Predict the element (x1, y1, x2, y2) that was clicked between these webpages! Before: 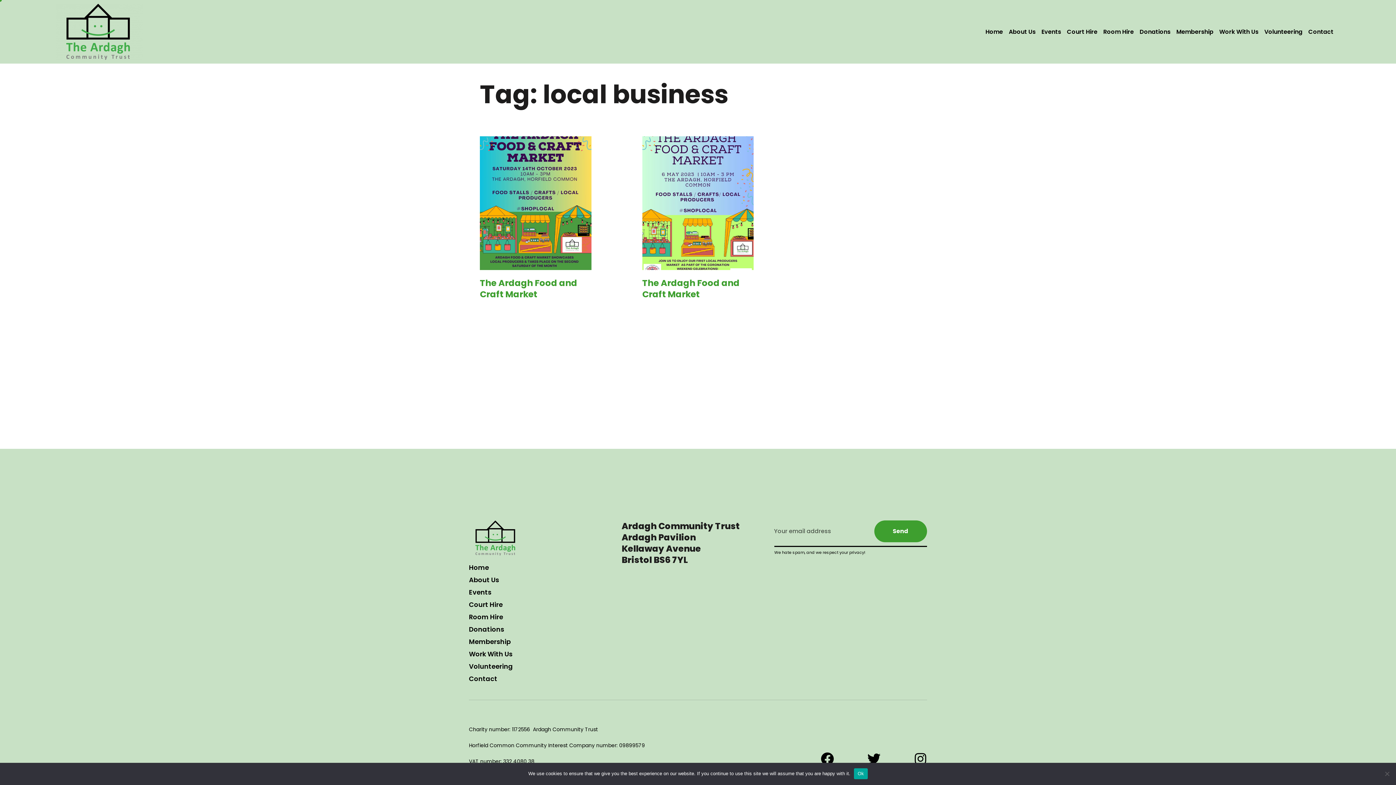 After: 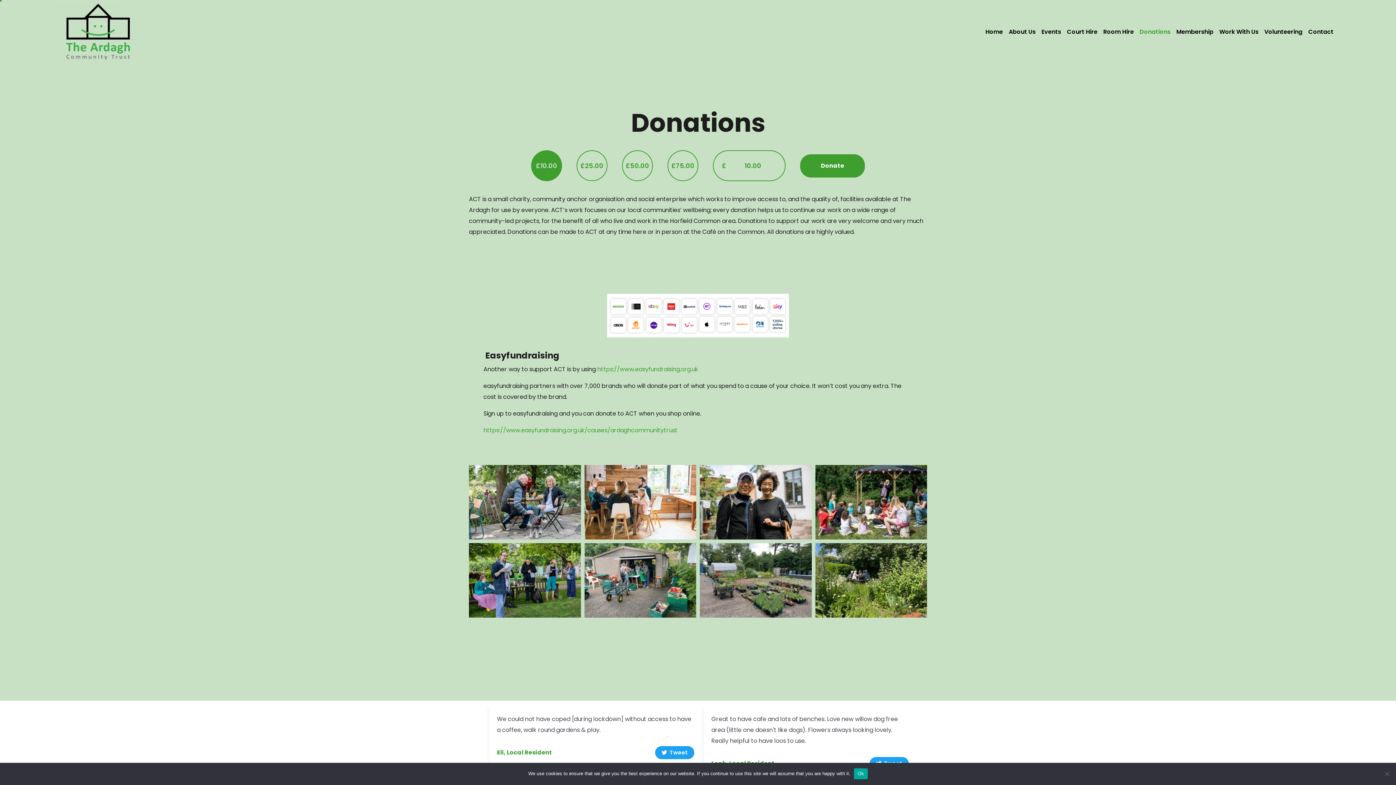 Action: label: Donations bbox: (1137, 23, 1173, 40)